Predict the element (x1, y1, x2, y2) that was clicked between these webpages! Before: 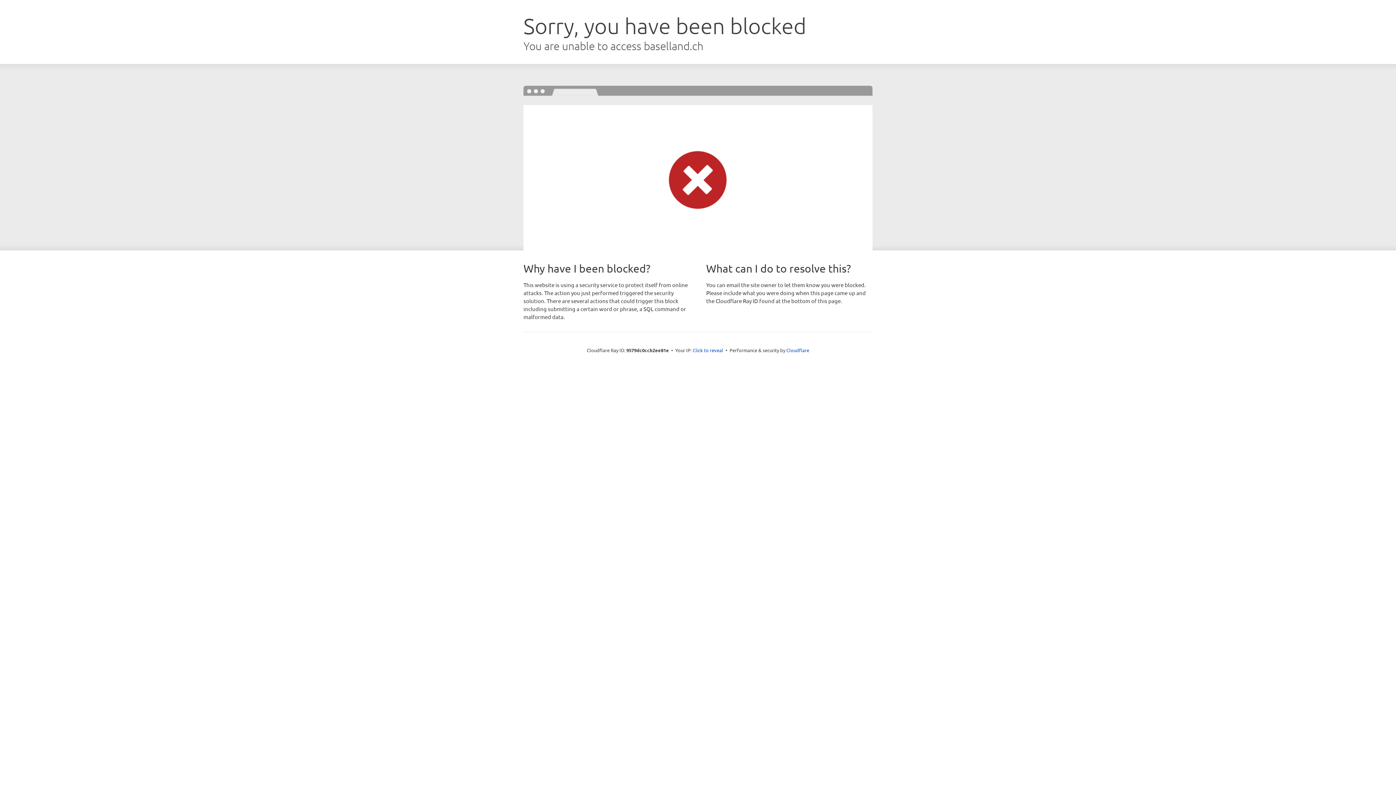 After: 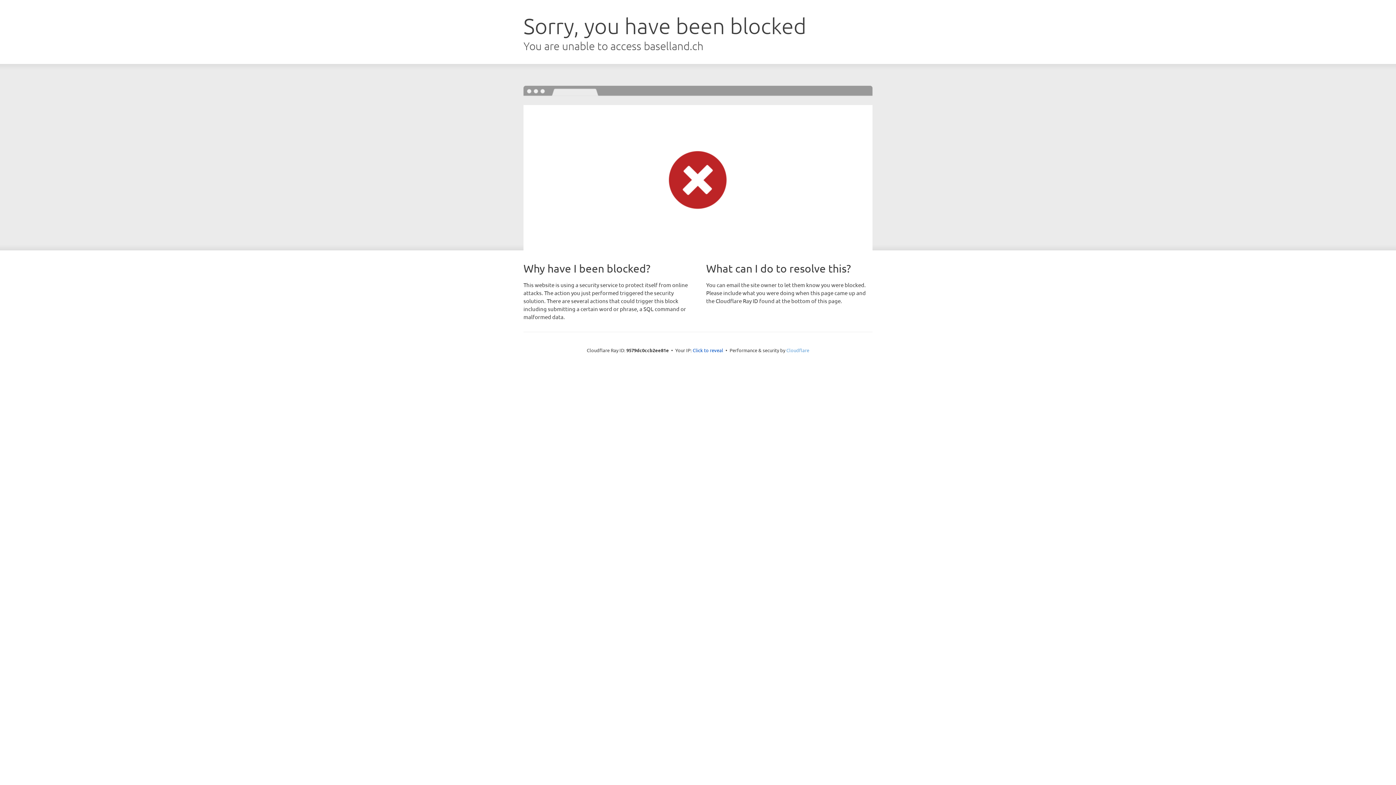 Action: bbox: (786, 347, 809, 353) label: Cloudflare